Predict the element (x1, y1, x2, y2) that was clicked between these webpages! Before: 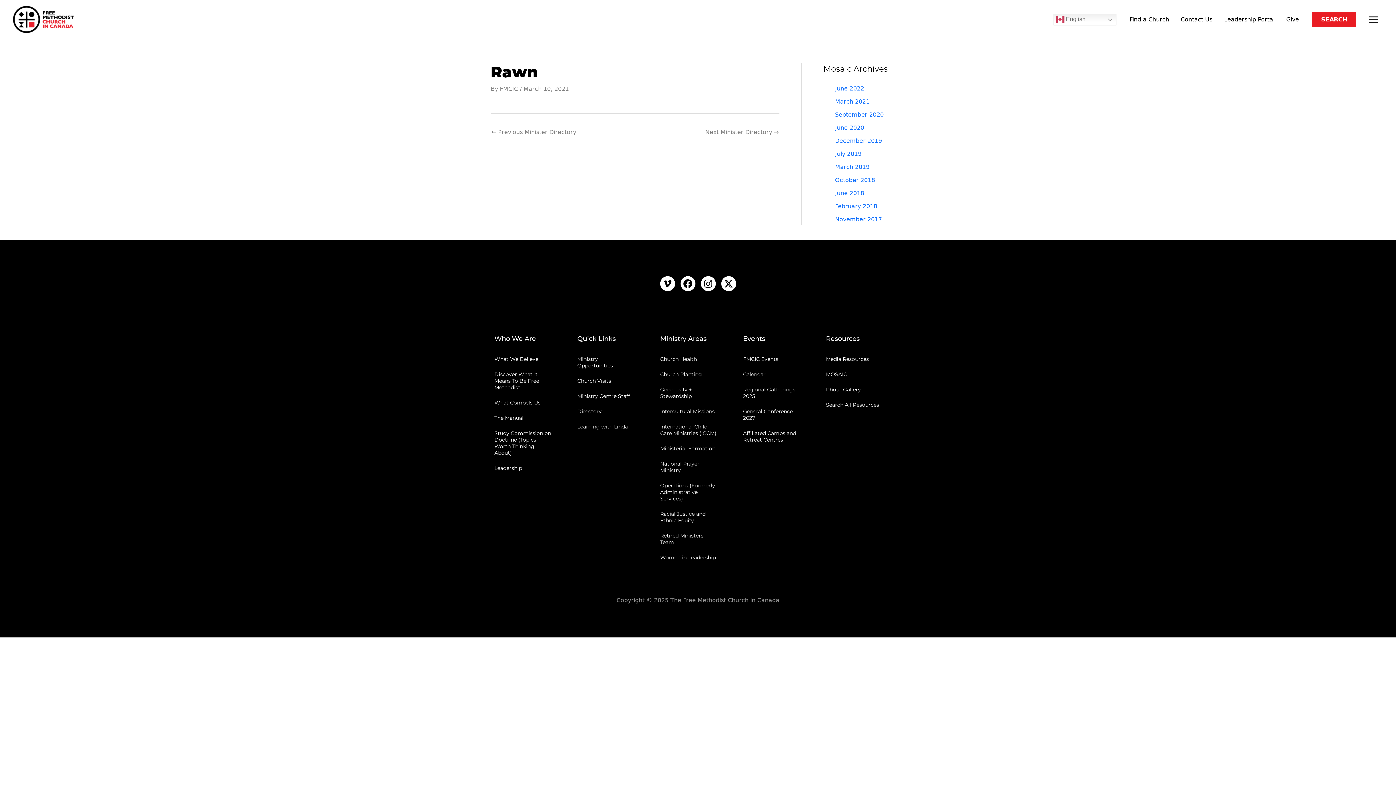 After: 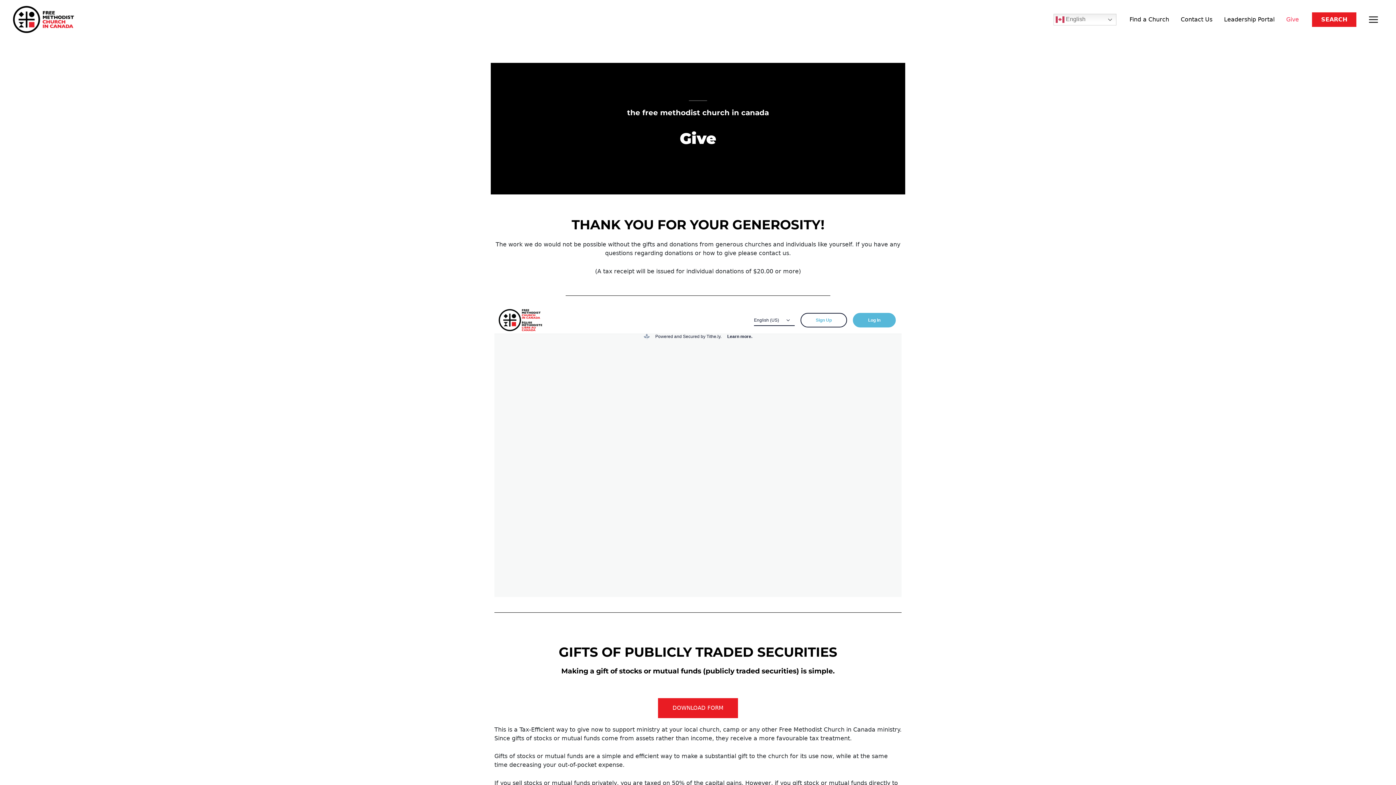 Action: label: Give bbox: (1280, 6, 1305, 32)